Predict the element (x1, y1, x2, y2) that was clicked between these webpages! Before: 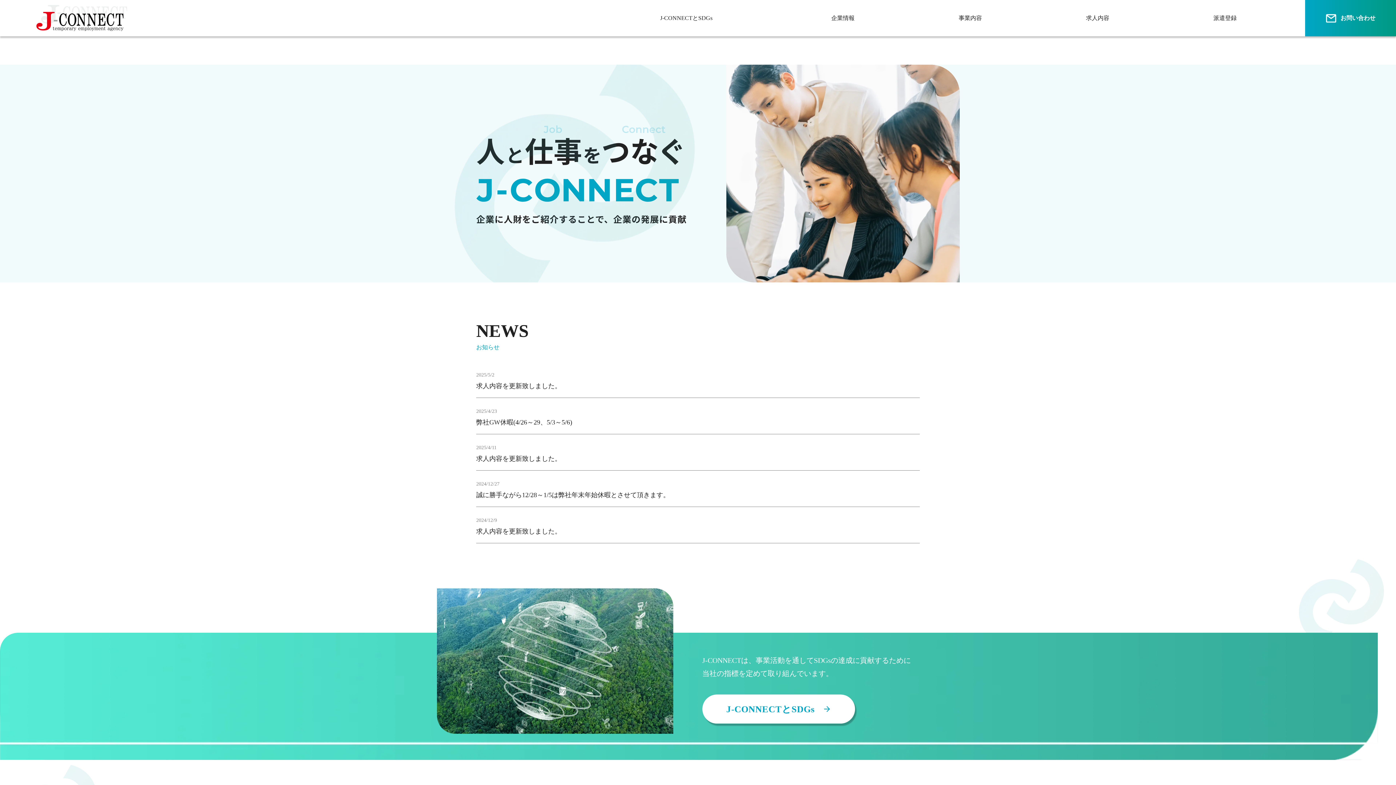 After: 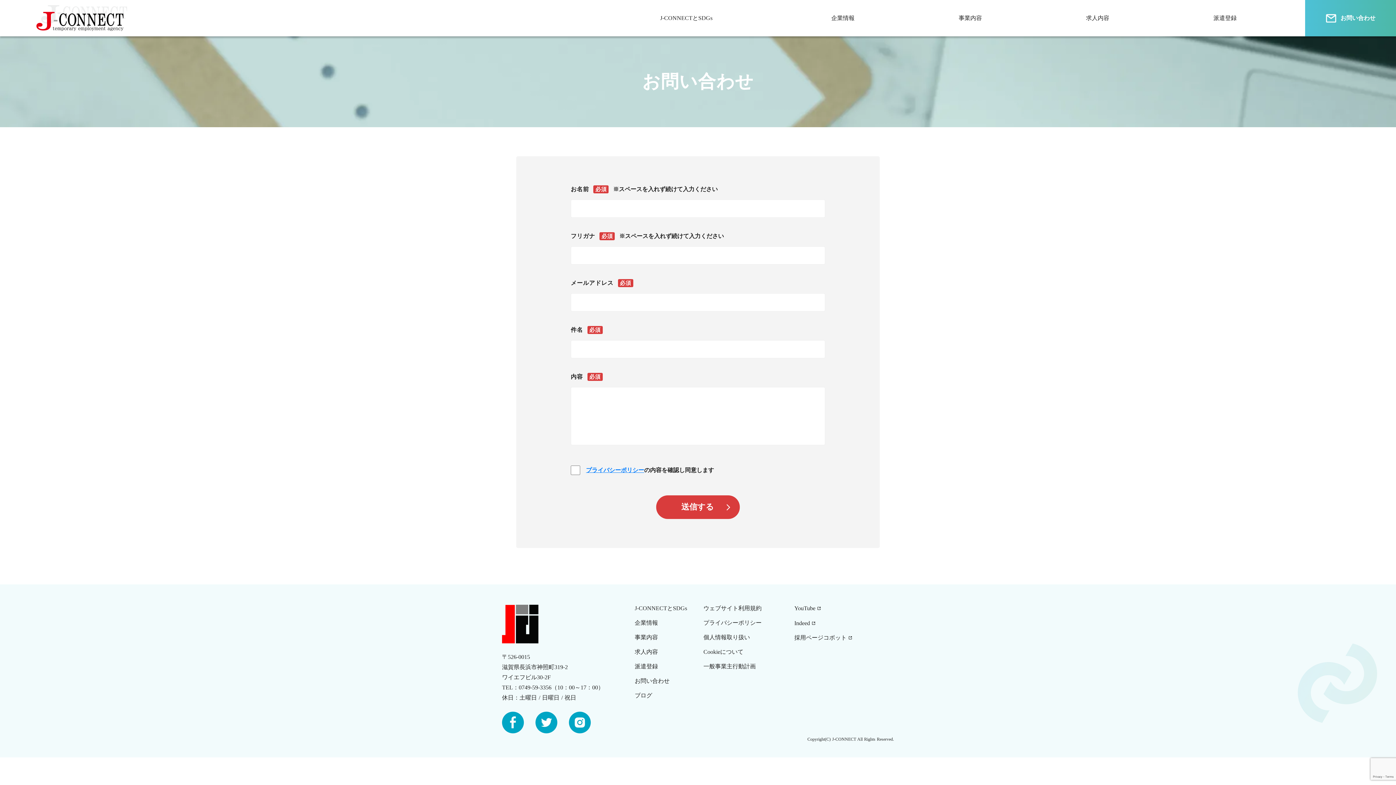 Action: bbox: (1305, 0, 1396, 36) label: お問い合わせ